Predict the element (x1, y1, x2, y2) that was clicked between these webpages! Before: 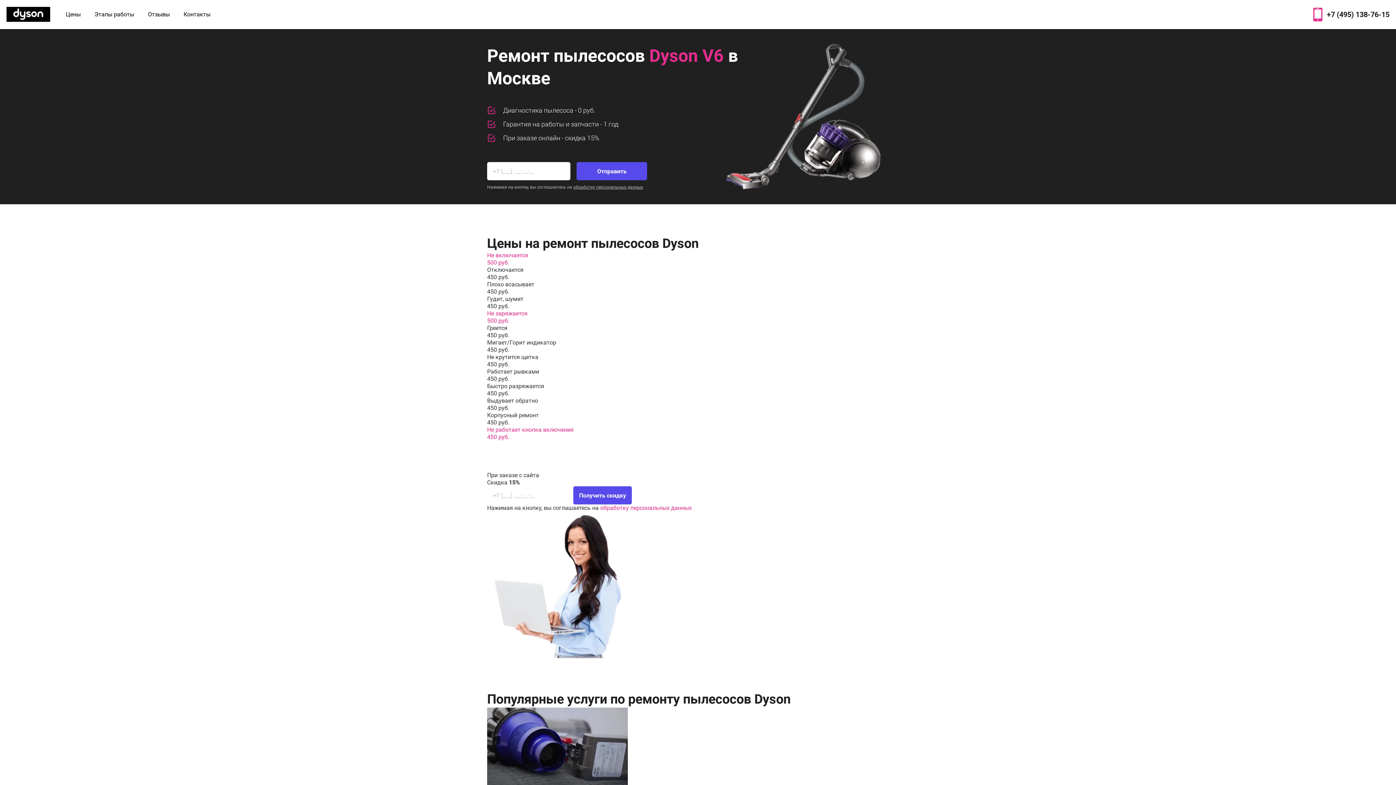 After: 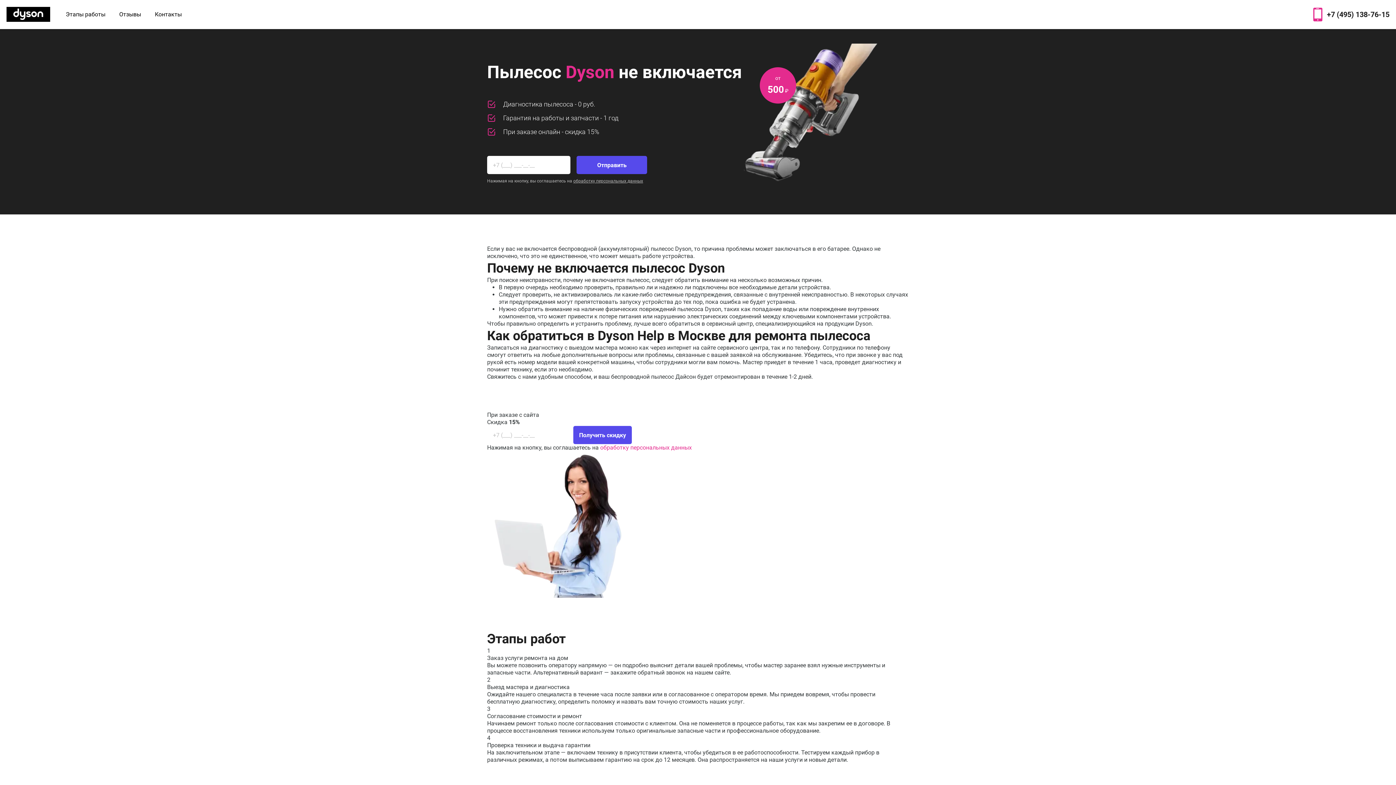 Action: bbox: (487, 252, 909, 266) label: Не включается
500 руб.